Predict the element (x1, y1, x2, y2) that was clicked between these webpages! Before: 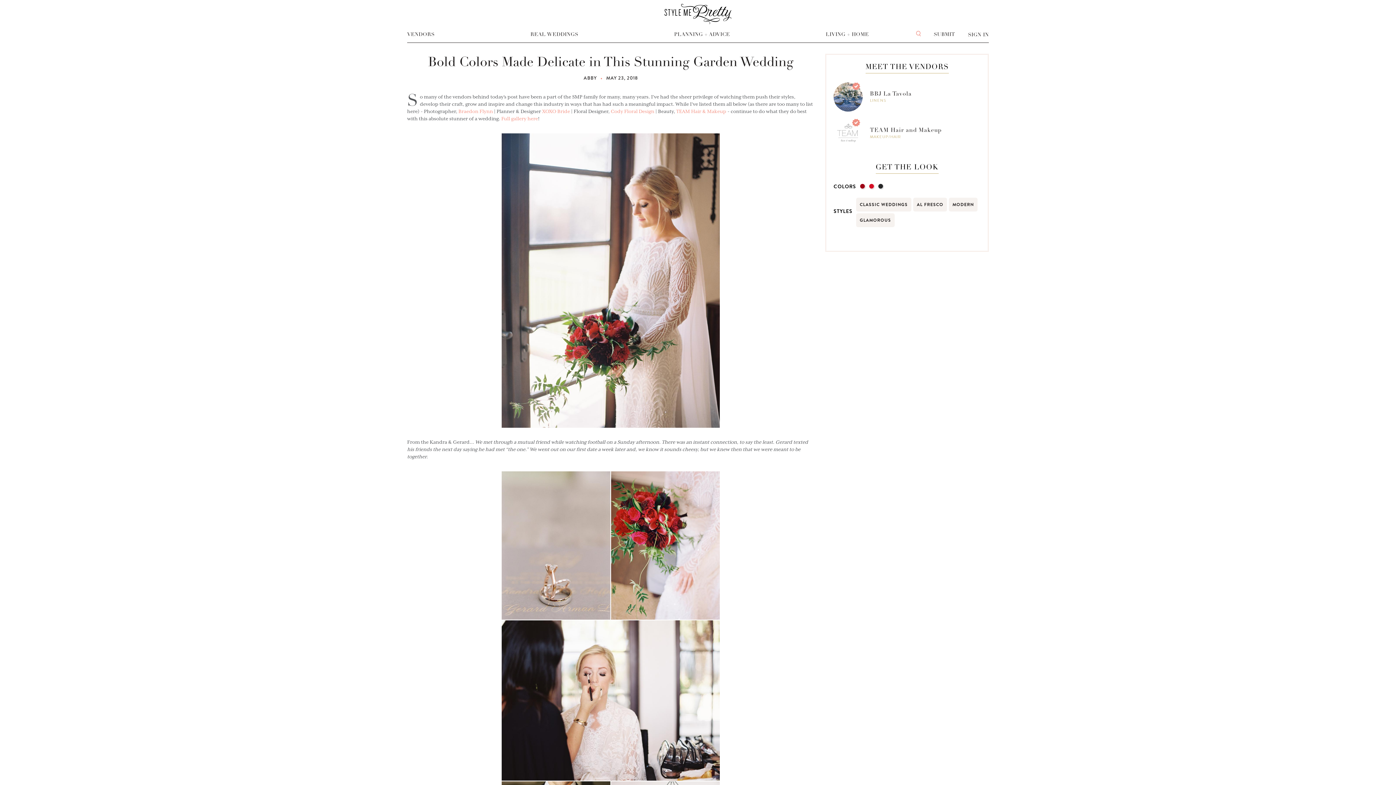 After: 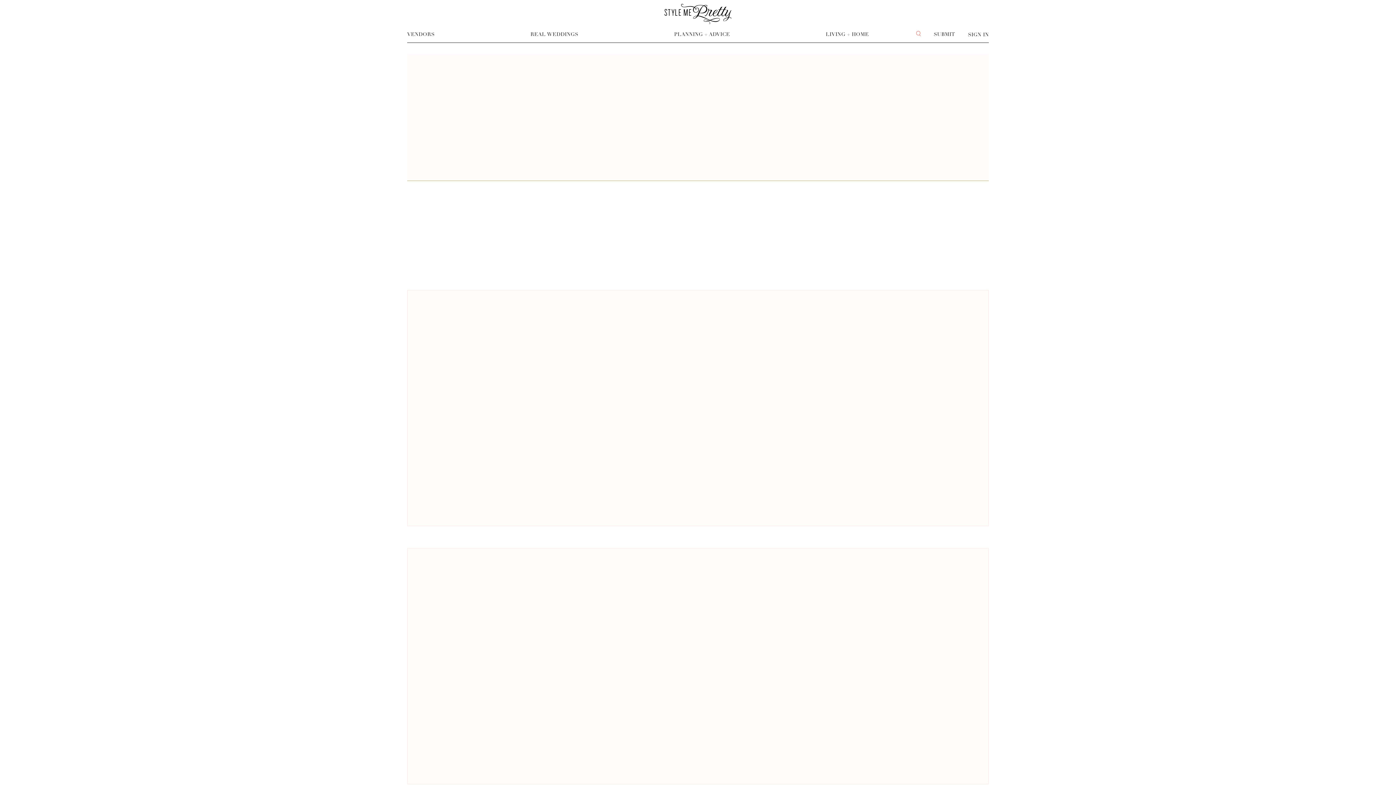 Action: label: CLASSIC WEDDINGS bbox: (856, 197, 911, 211)